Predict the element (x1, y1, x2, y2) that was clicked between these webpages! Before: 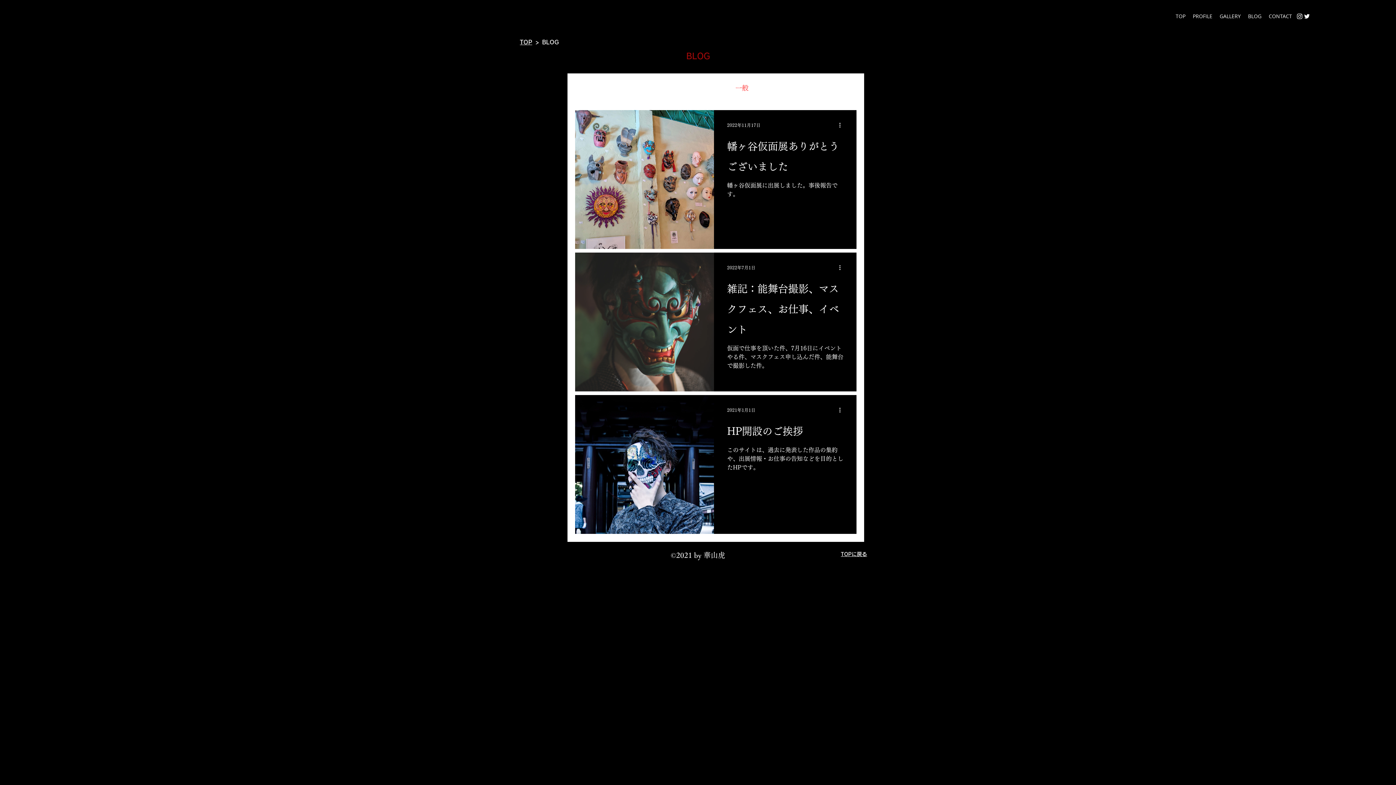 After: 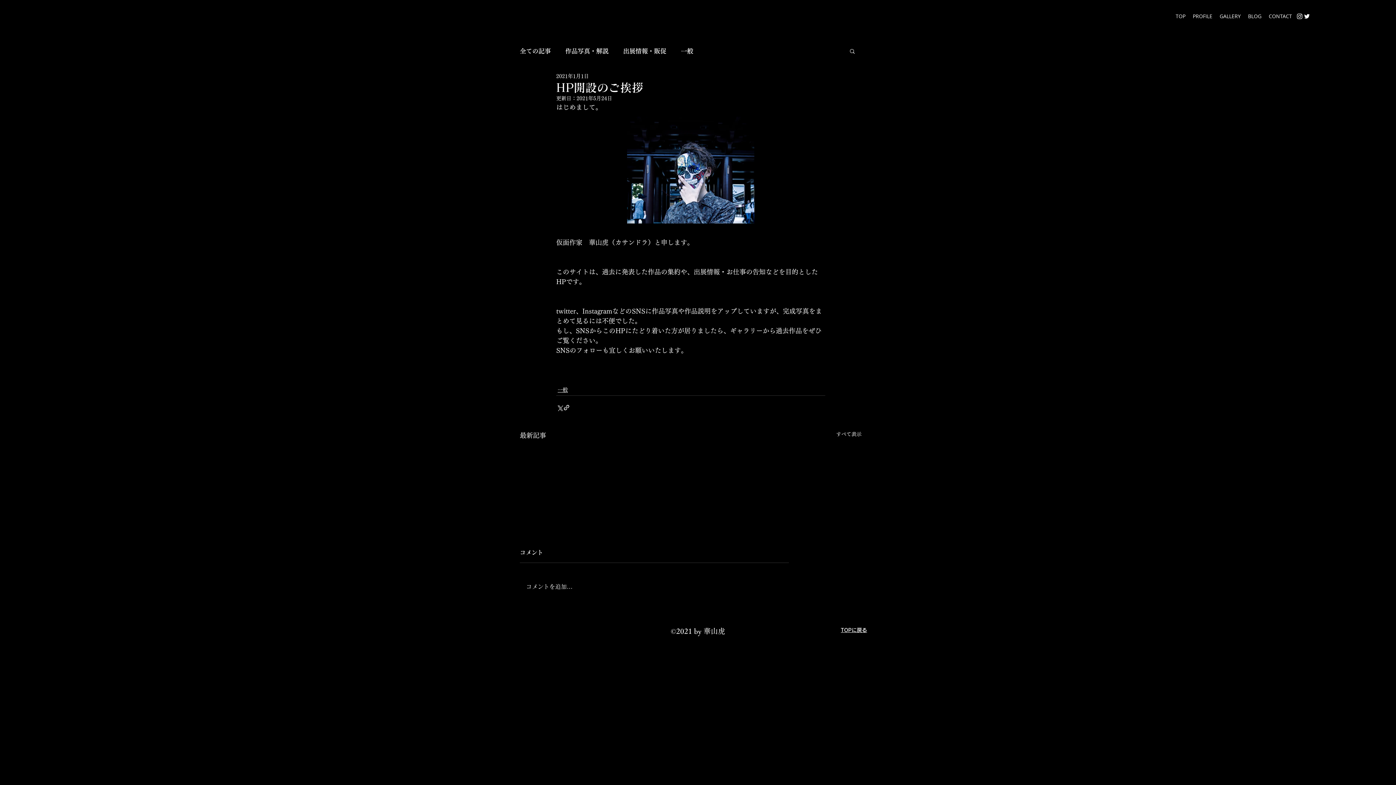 Action: label: HP開設のご挨拶 bbox: (727, 420, 843, 445)